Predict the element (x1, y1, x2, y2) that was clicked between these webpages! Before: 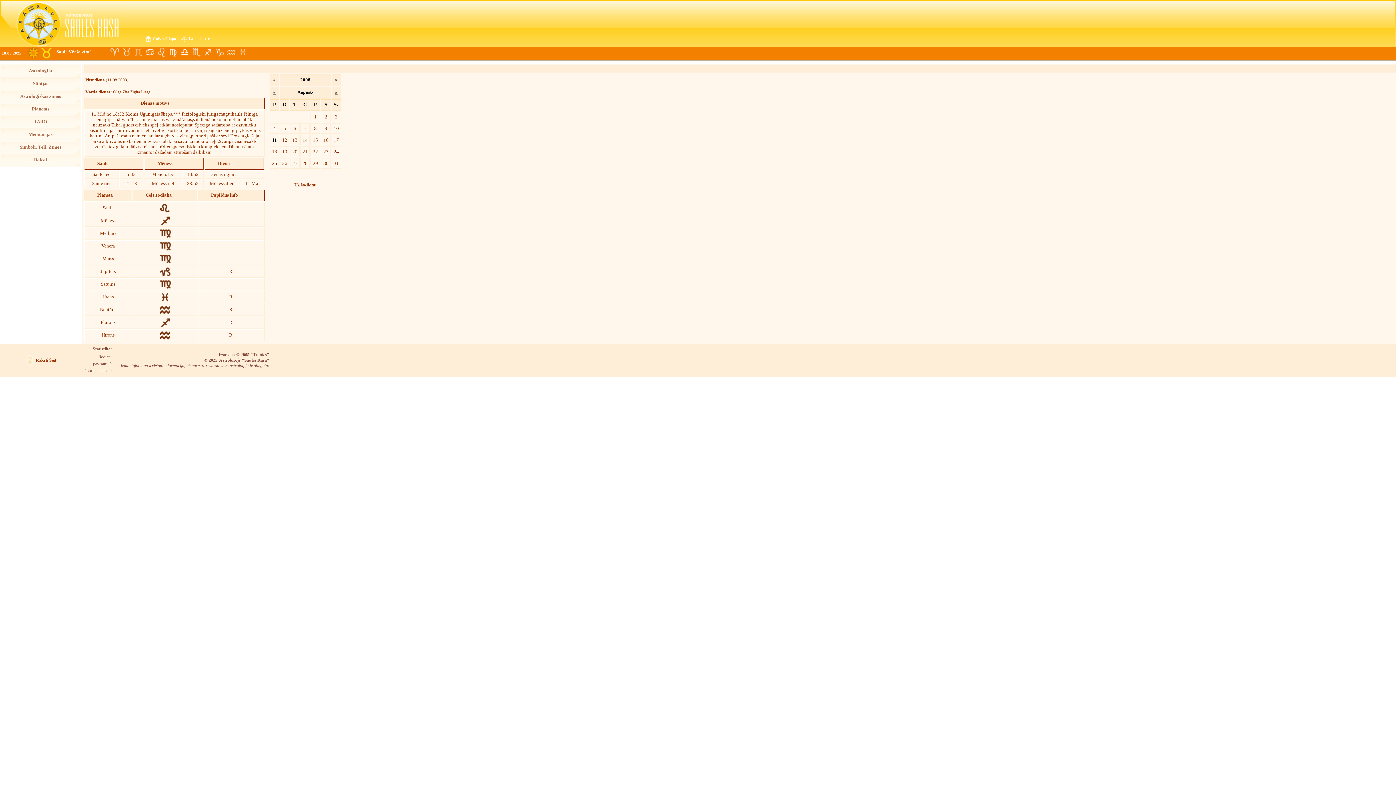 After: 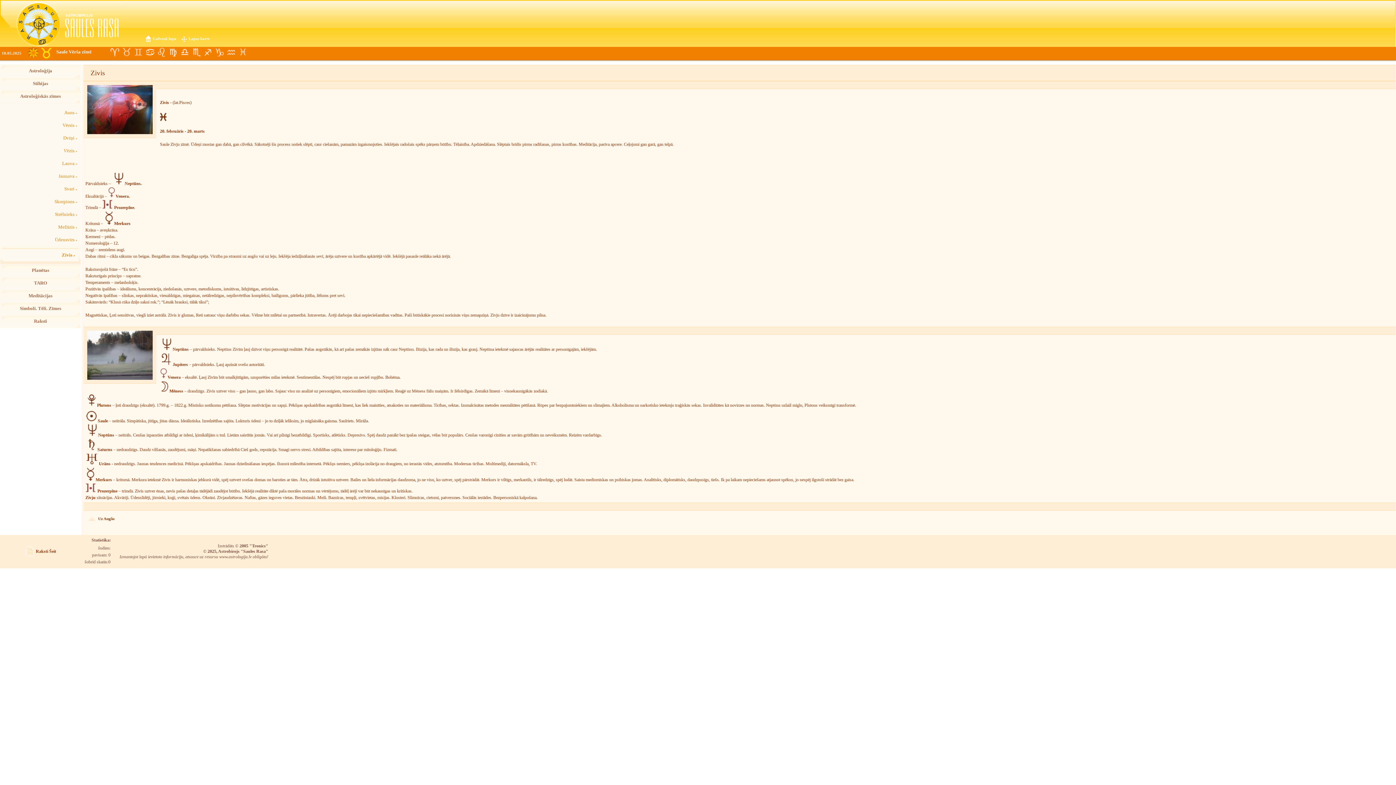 Action: label:   bbox: (237, 46, 248, 58)